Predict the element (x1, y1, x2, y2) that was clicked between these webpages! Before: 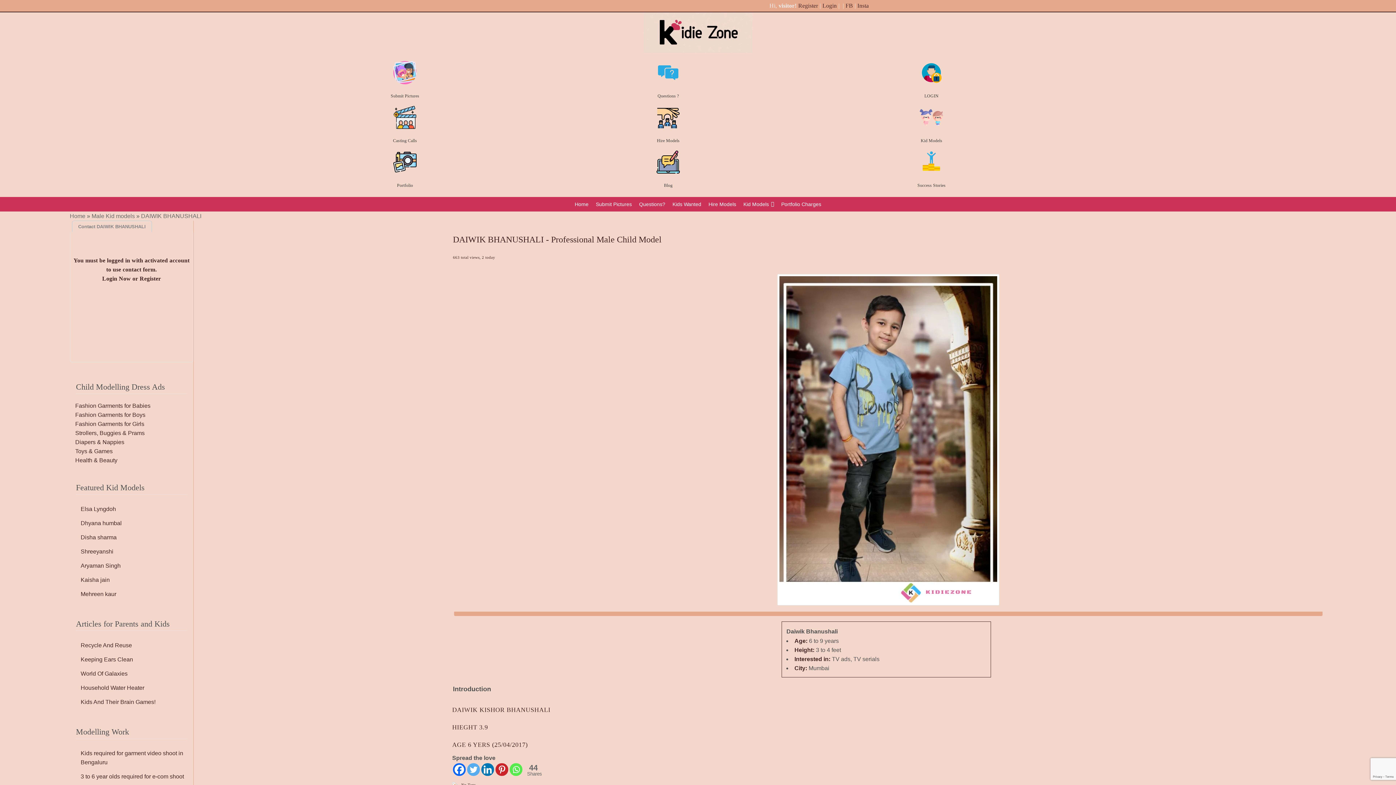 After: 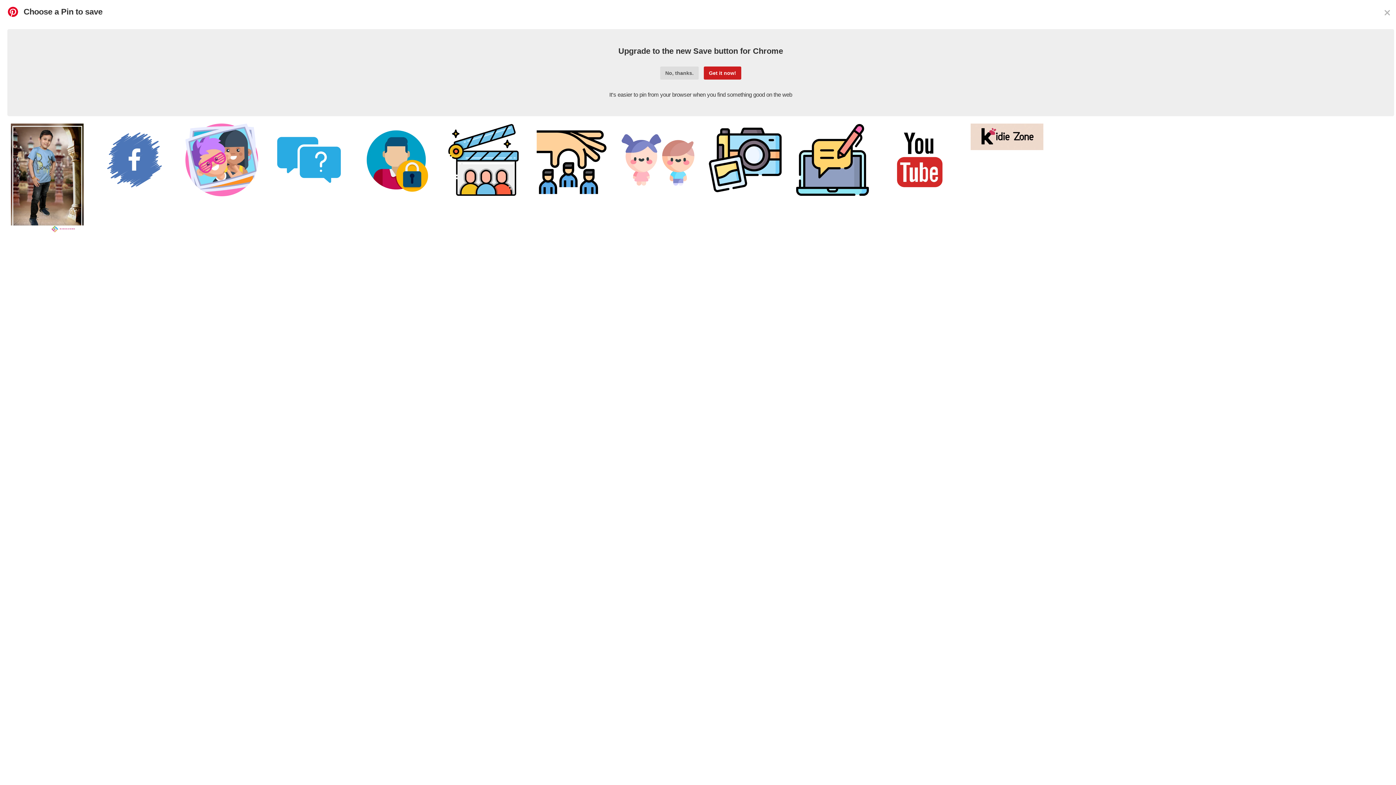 Action: label: Pinterest bbox: (495, 763, 508, 776)